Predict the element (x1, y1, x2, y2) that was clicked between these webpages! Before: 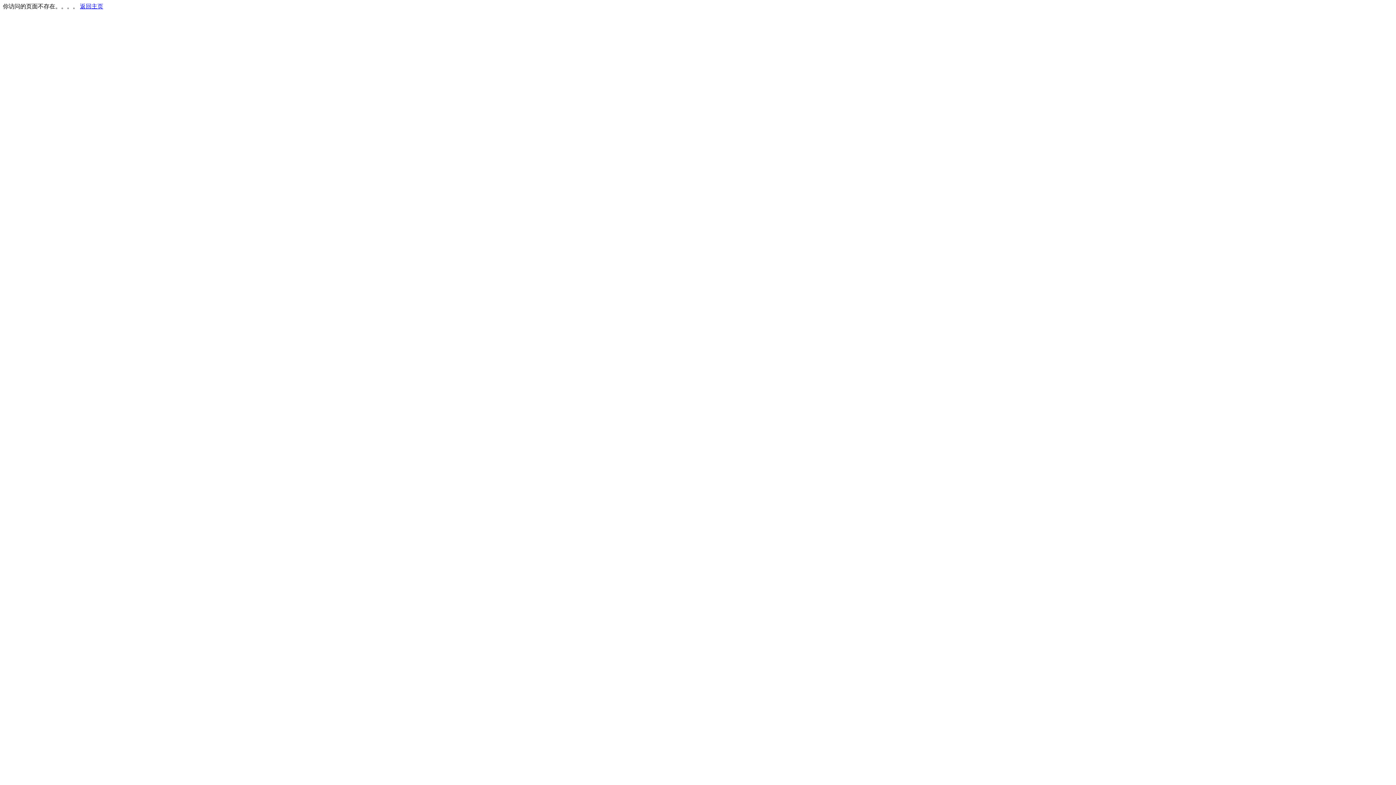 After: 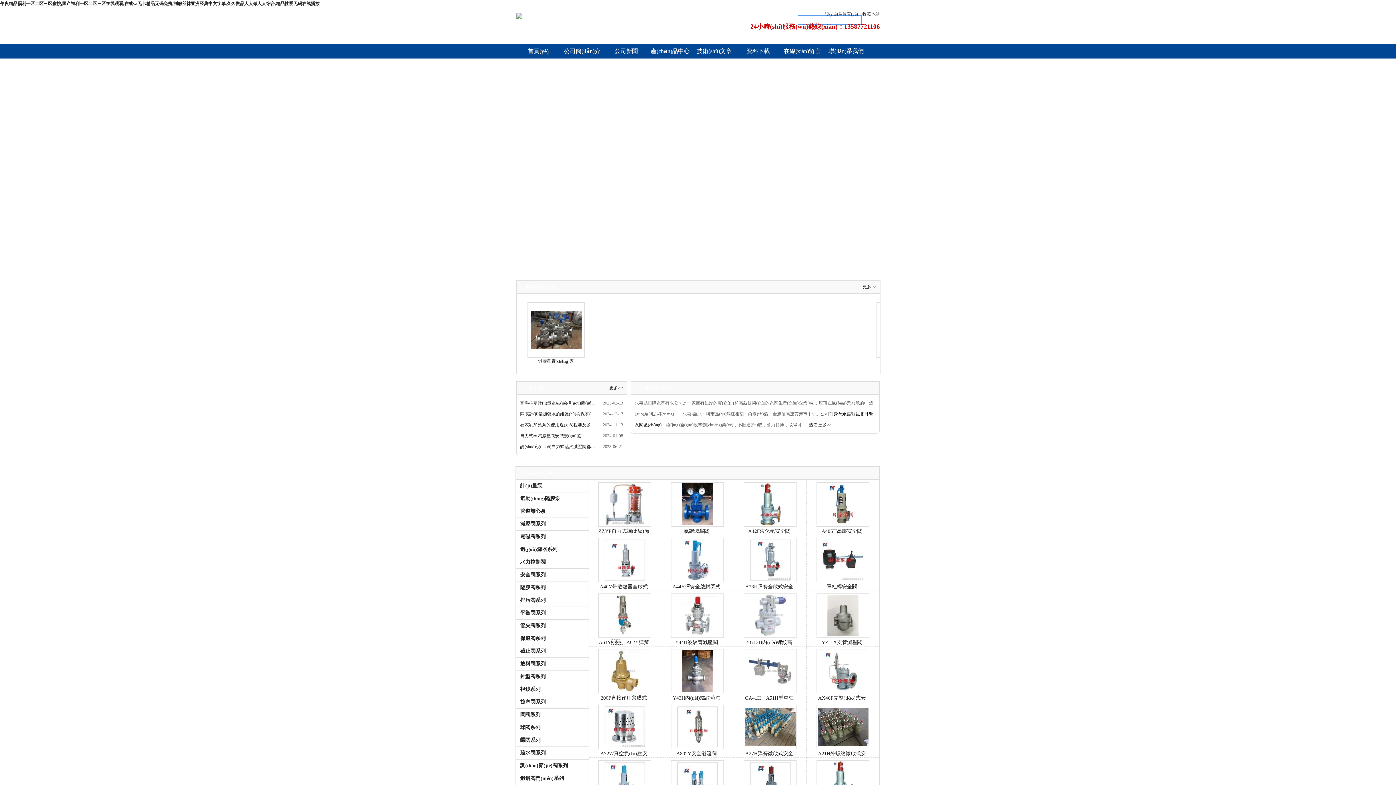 Action: label: 返回主页 bbox: (80, 3, 103, 9)